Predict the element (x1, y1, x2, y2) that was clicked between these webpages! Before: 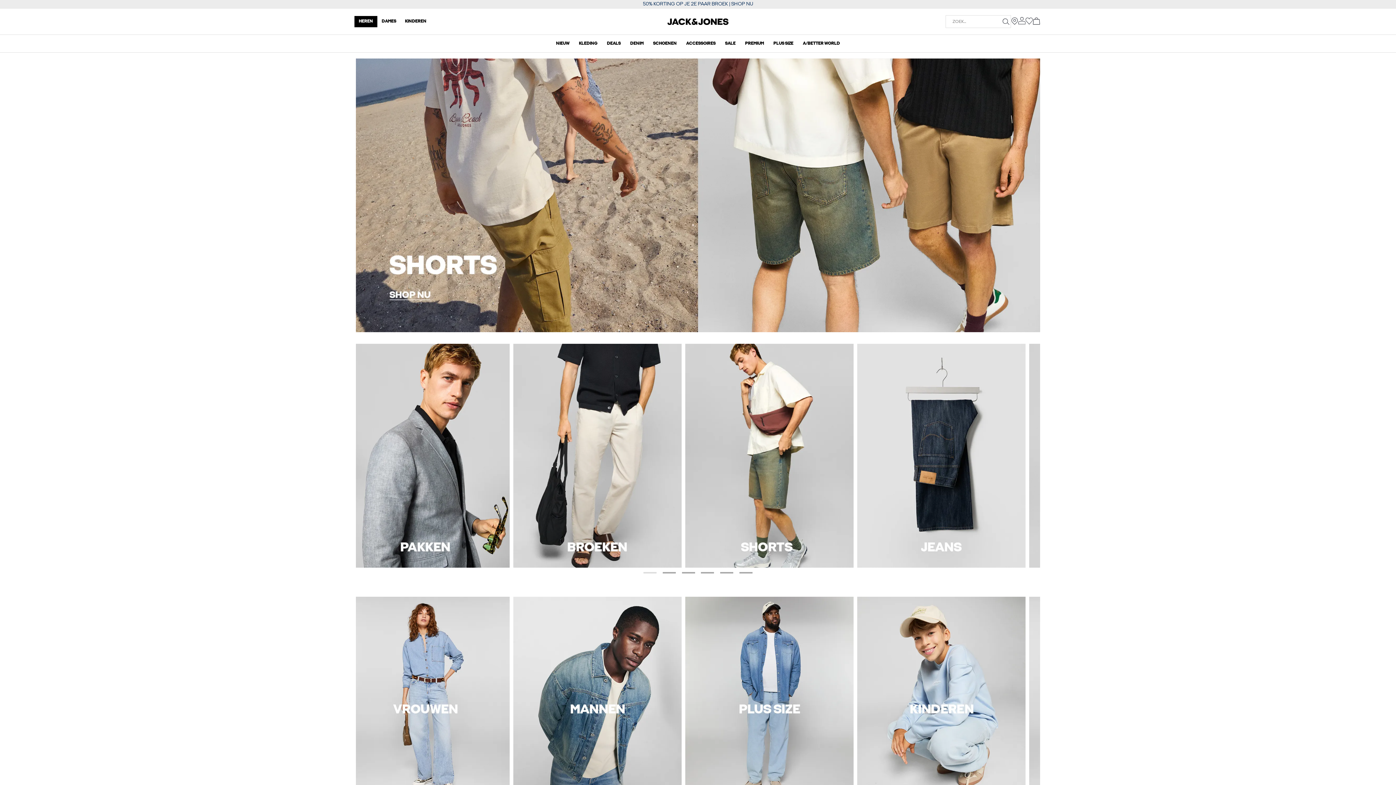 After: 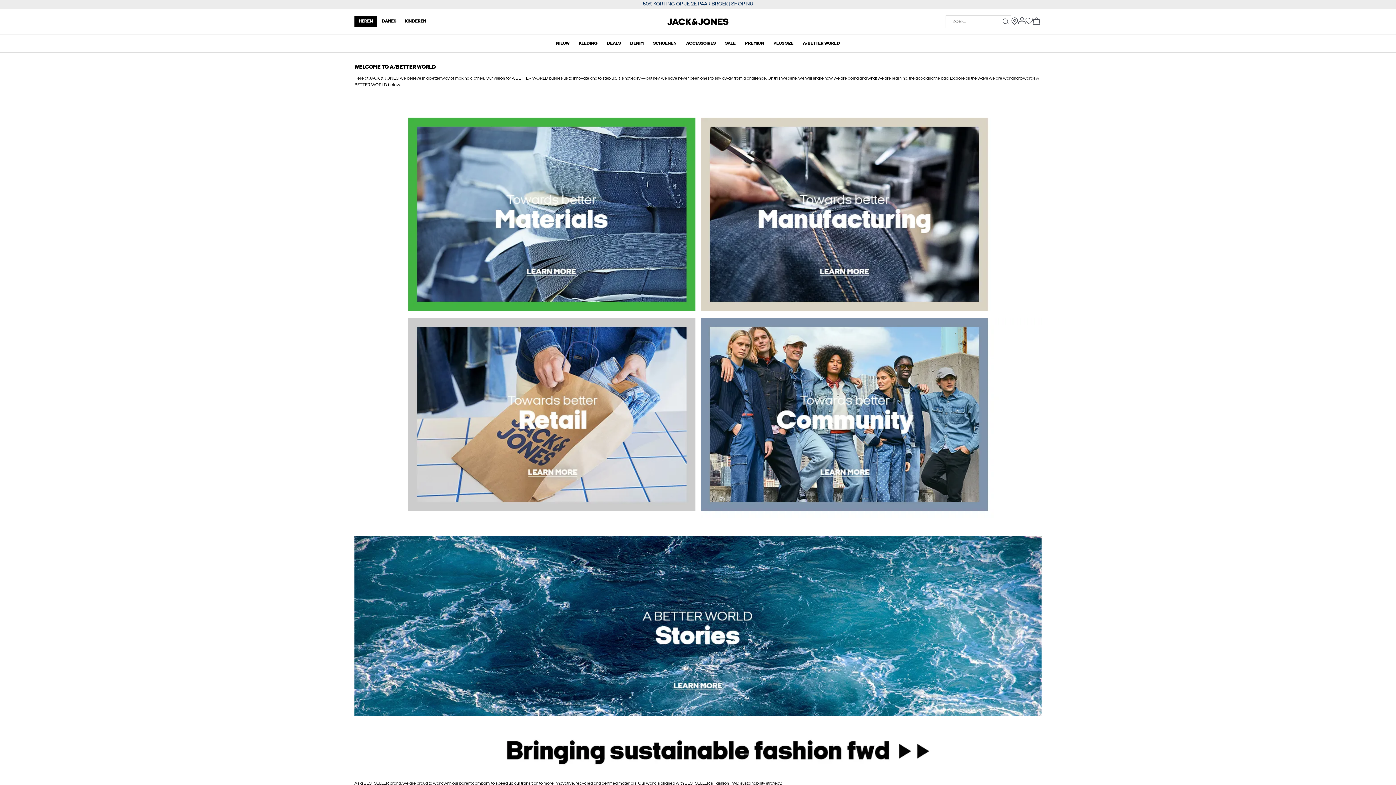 Action: label: A/BETTER WORLD bbox: (803, 40, 840, 47)